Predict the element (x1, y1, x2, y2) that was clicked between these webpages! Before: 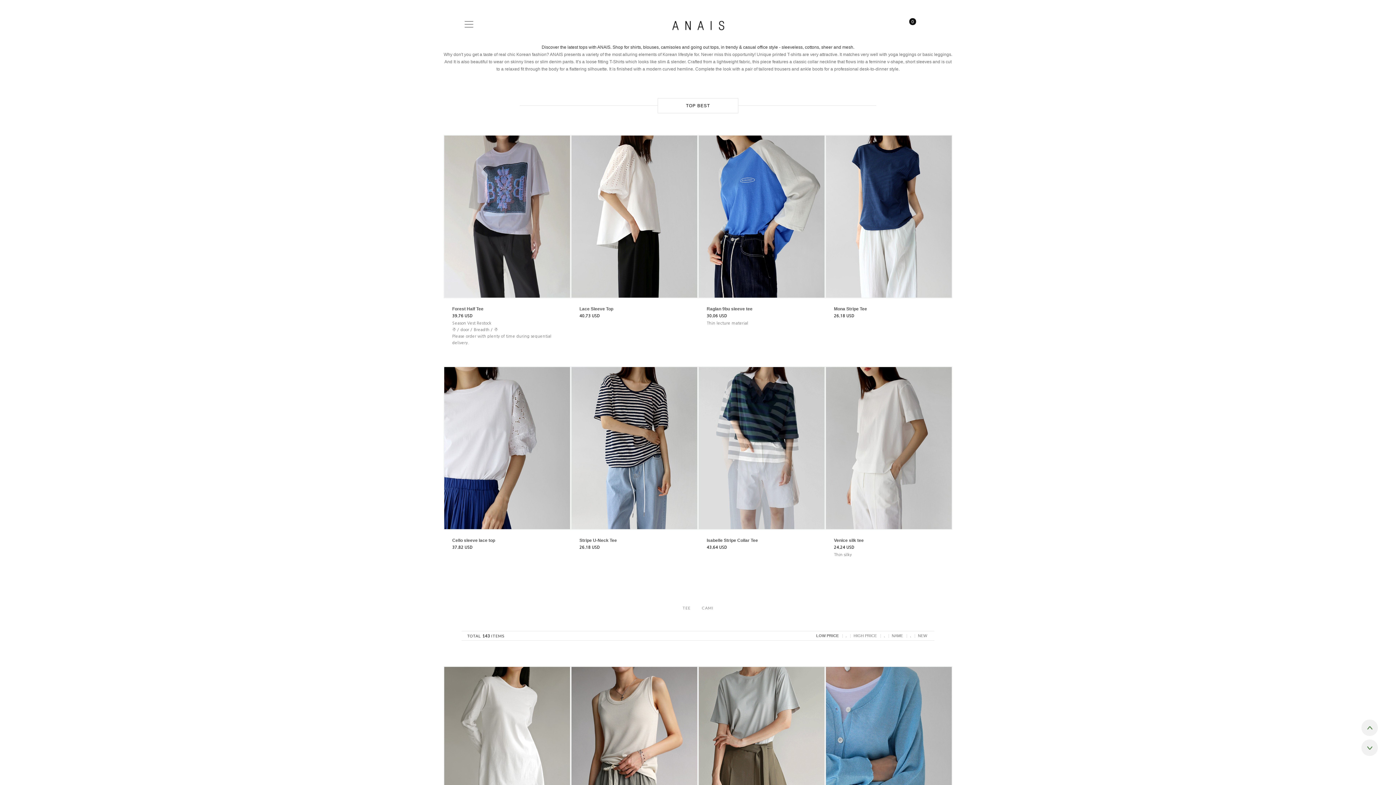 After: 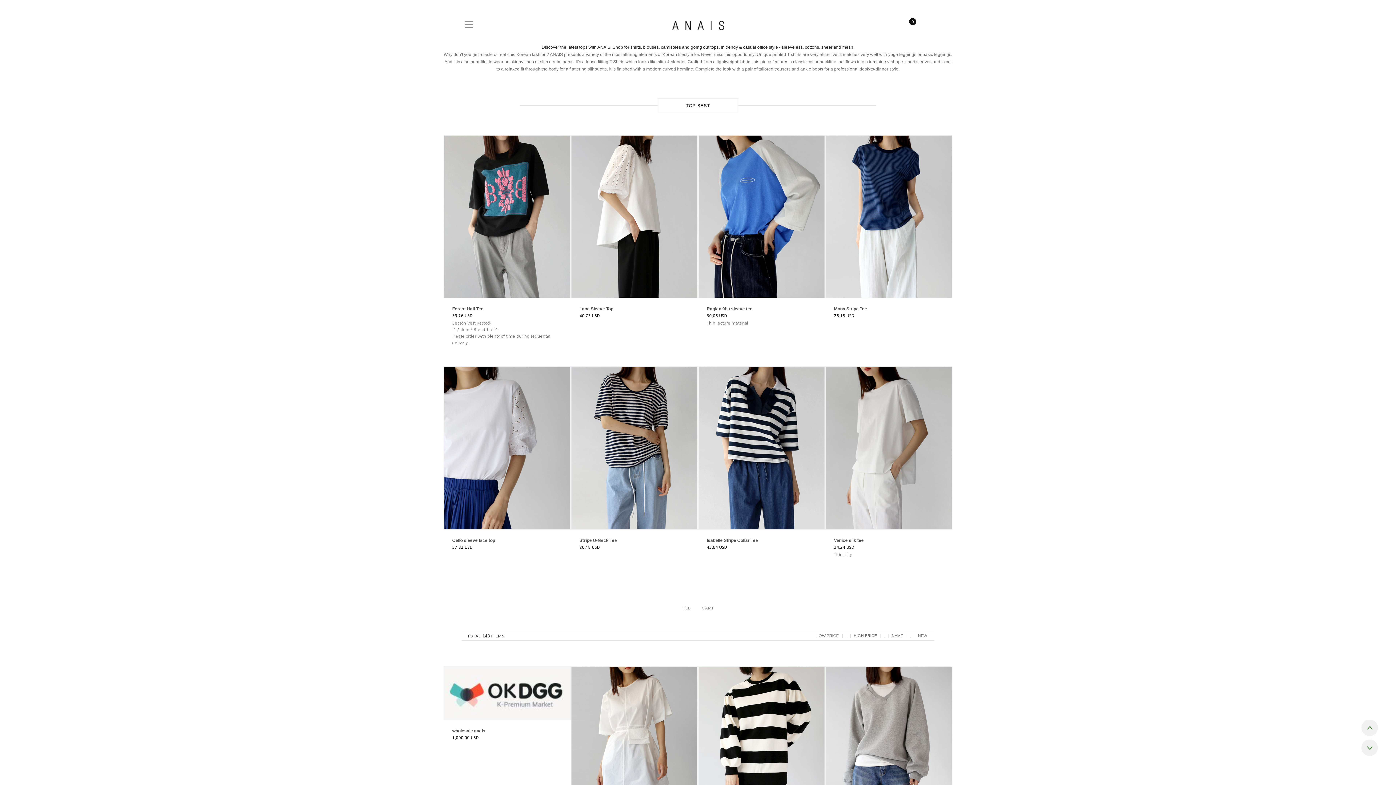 Action: bbox: (853, 631, 877, 640) label: HIGH PRICE